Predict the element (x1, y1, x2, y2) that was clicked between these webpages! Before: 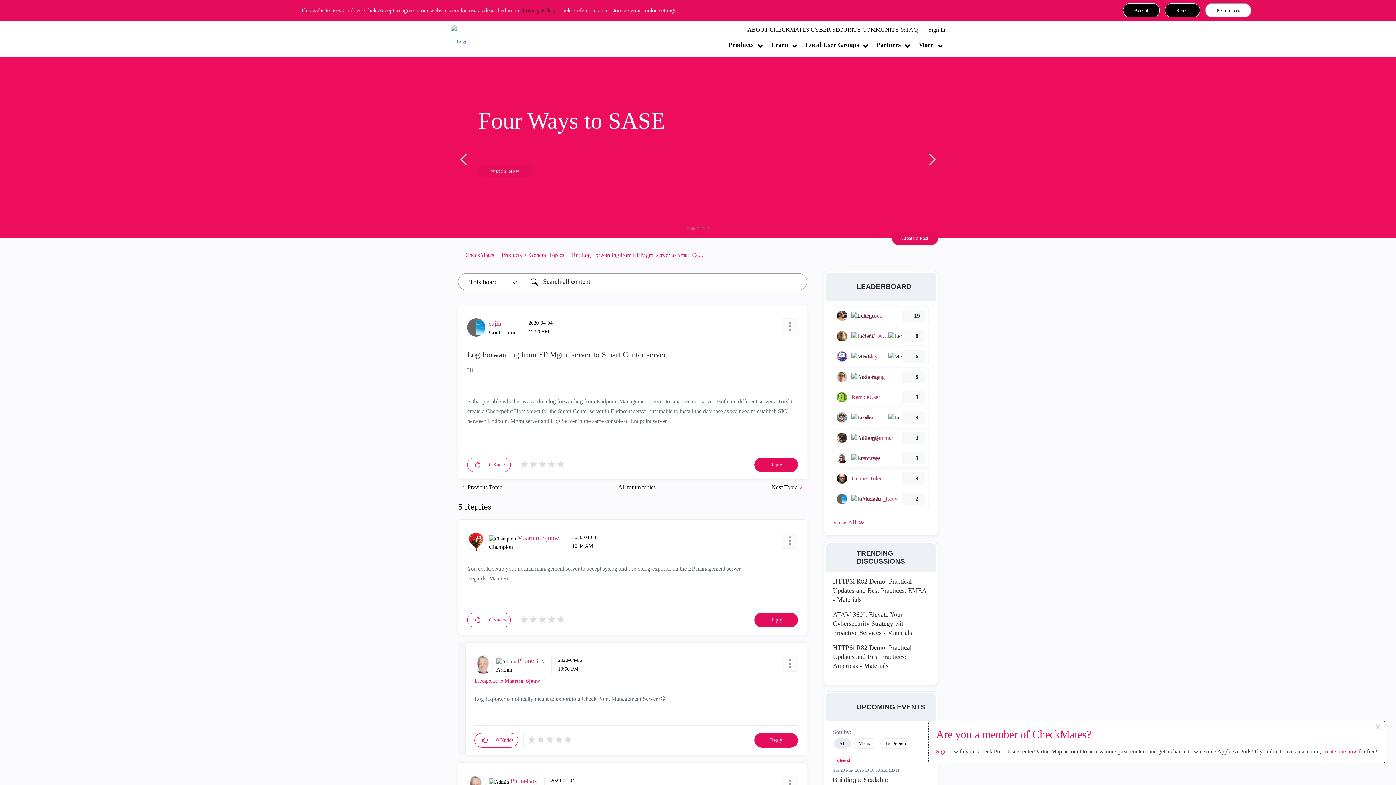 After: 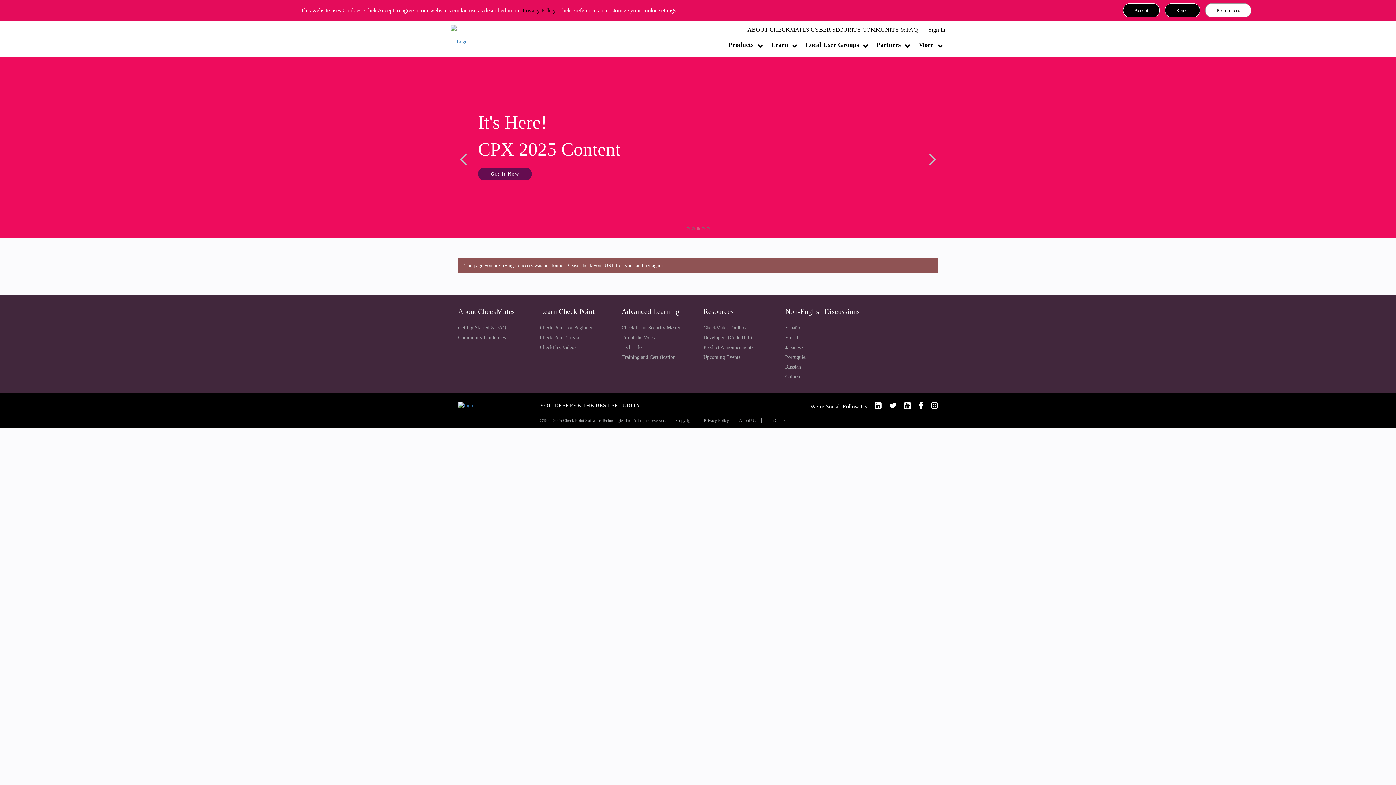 Action: label: Virtual bbox: (833, 757, 853, 765)